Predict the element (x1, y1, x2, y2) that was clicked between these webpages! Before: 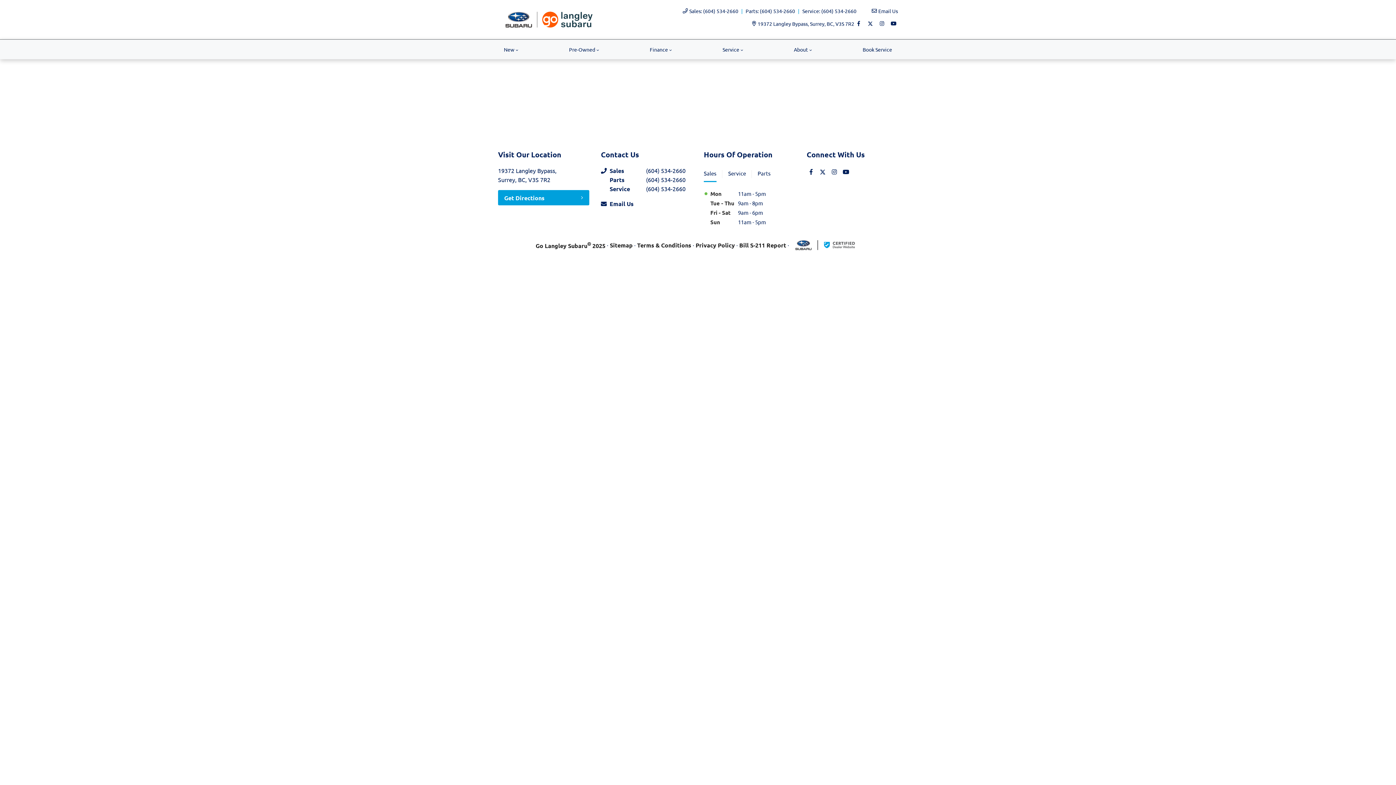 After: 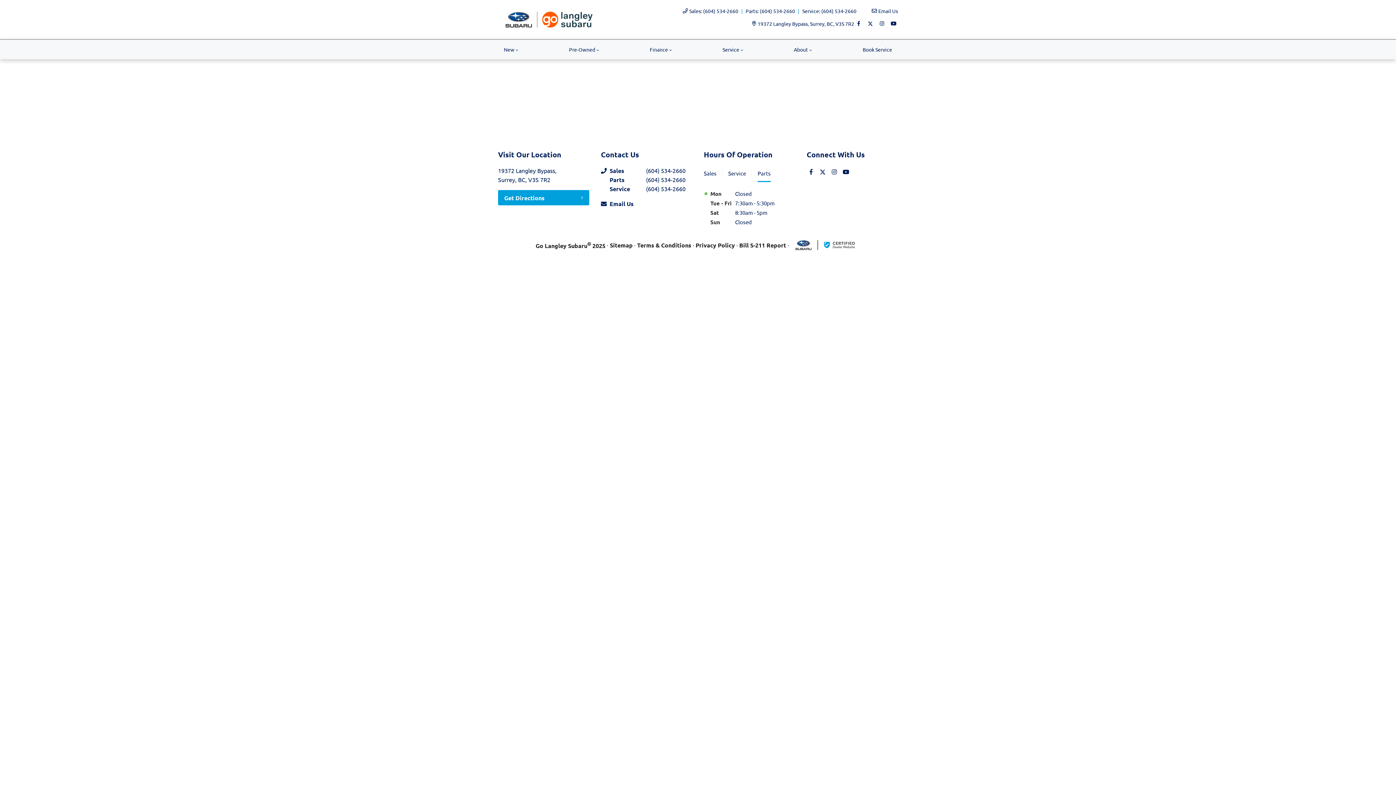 Action: bbox: (757, 166, 770, 182) label: Parts